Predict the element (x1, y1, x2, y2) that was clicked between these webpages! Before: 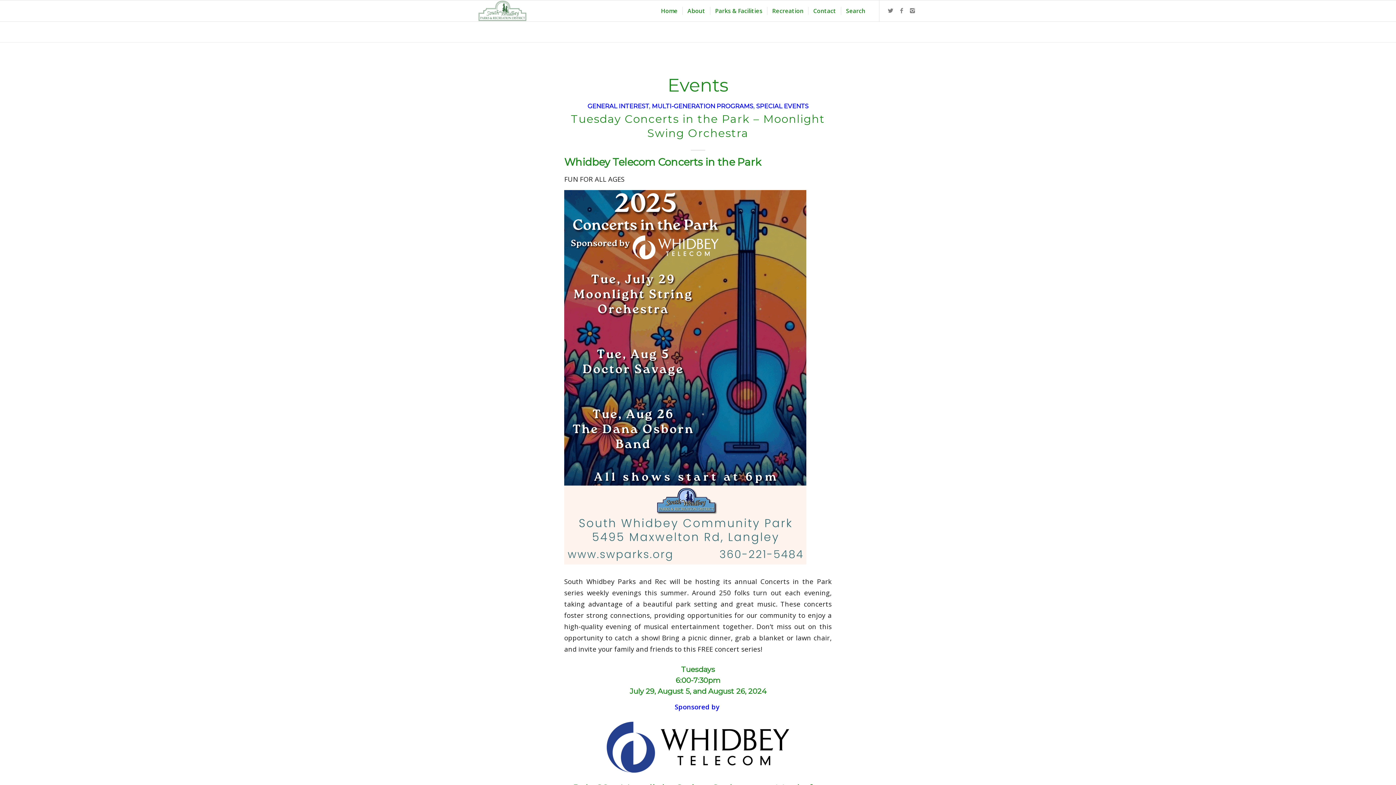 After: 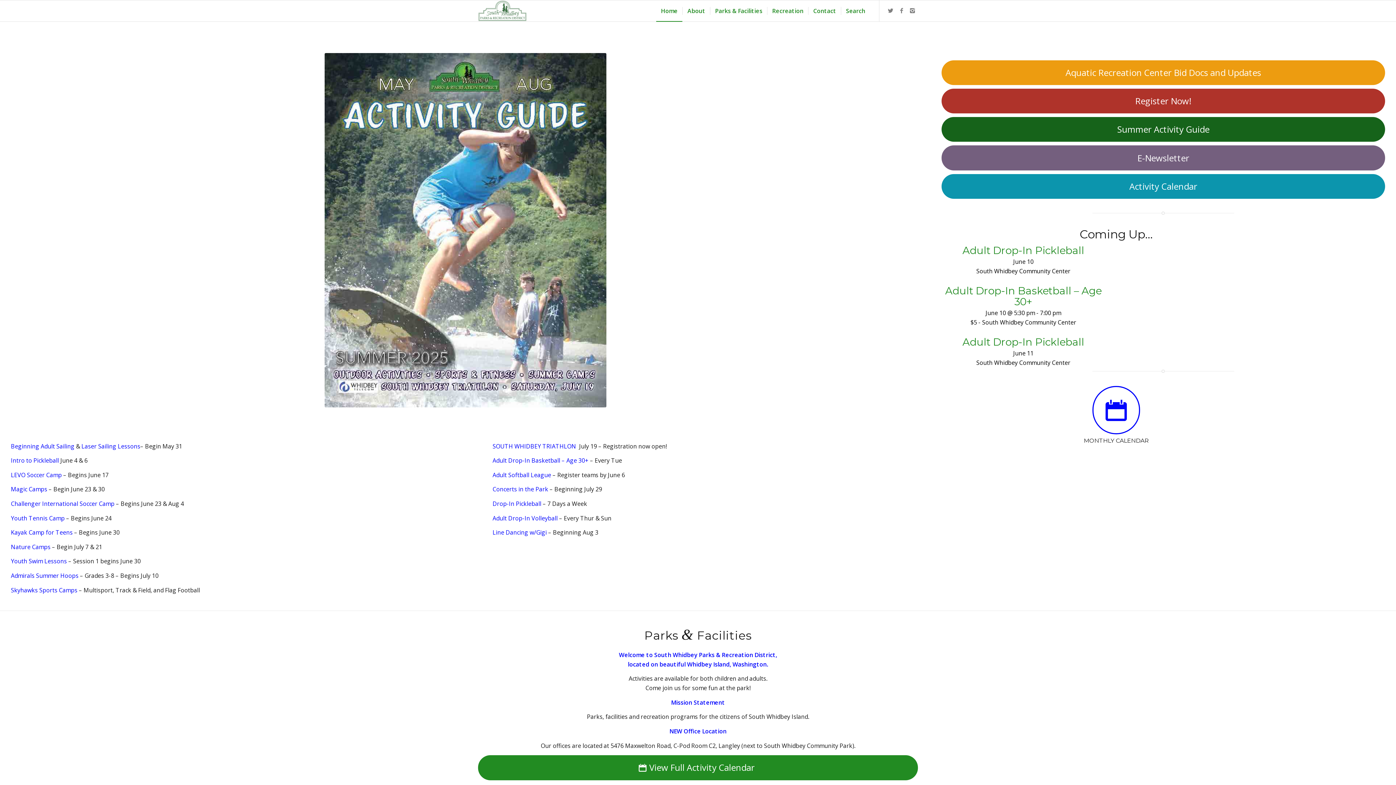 Action: bbox: (478, 0, 526, 21)